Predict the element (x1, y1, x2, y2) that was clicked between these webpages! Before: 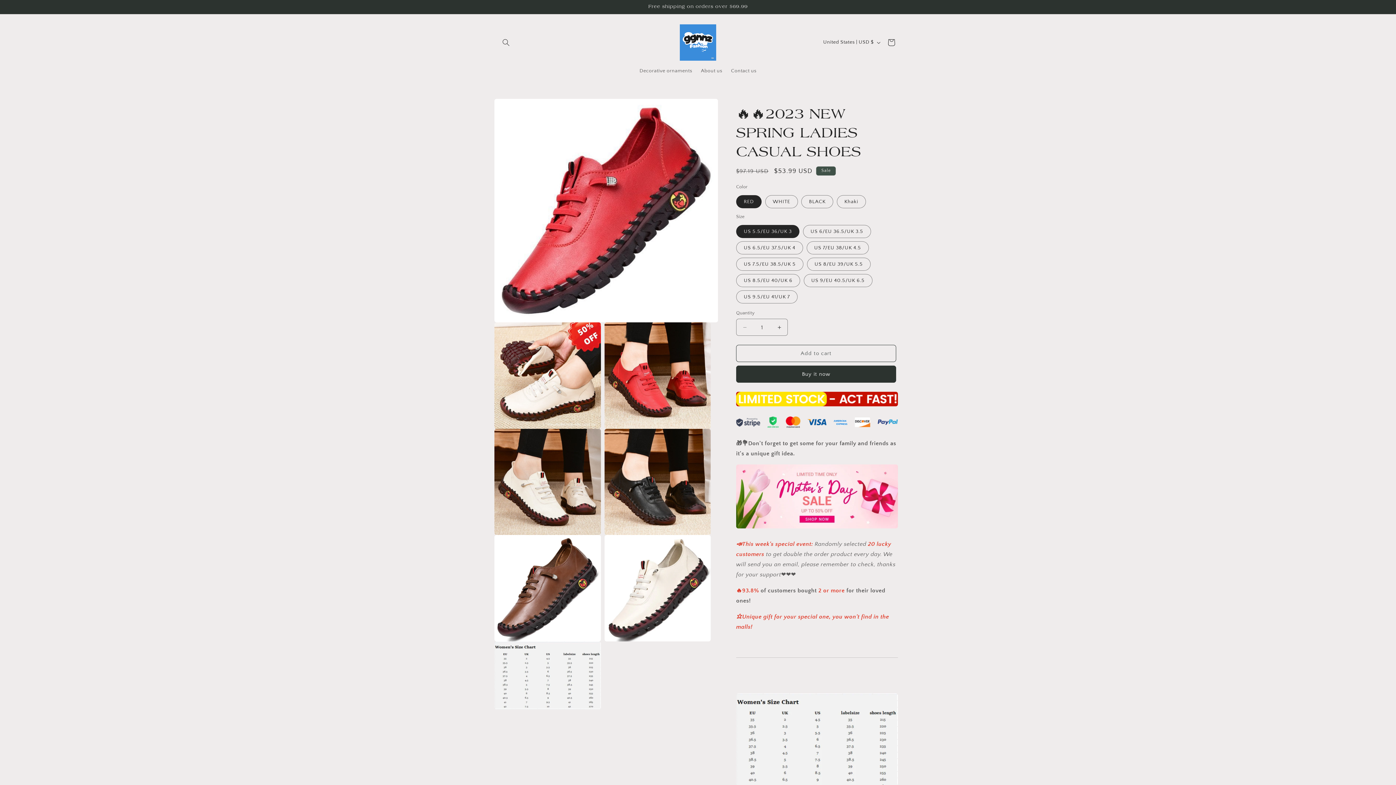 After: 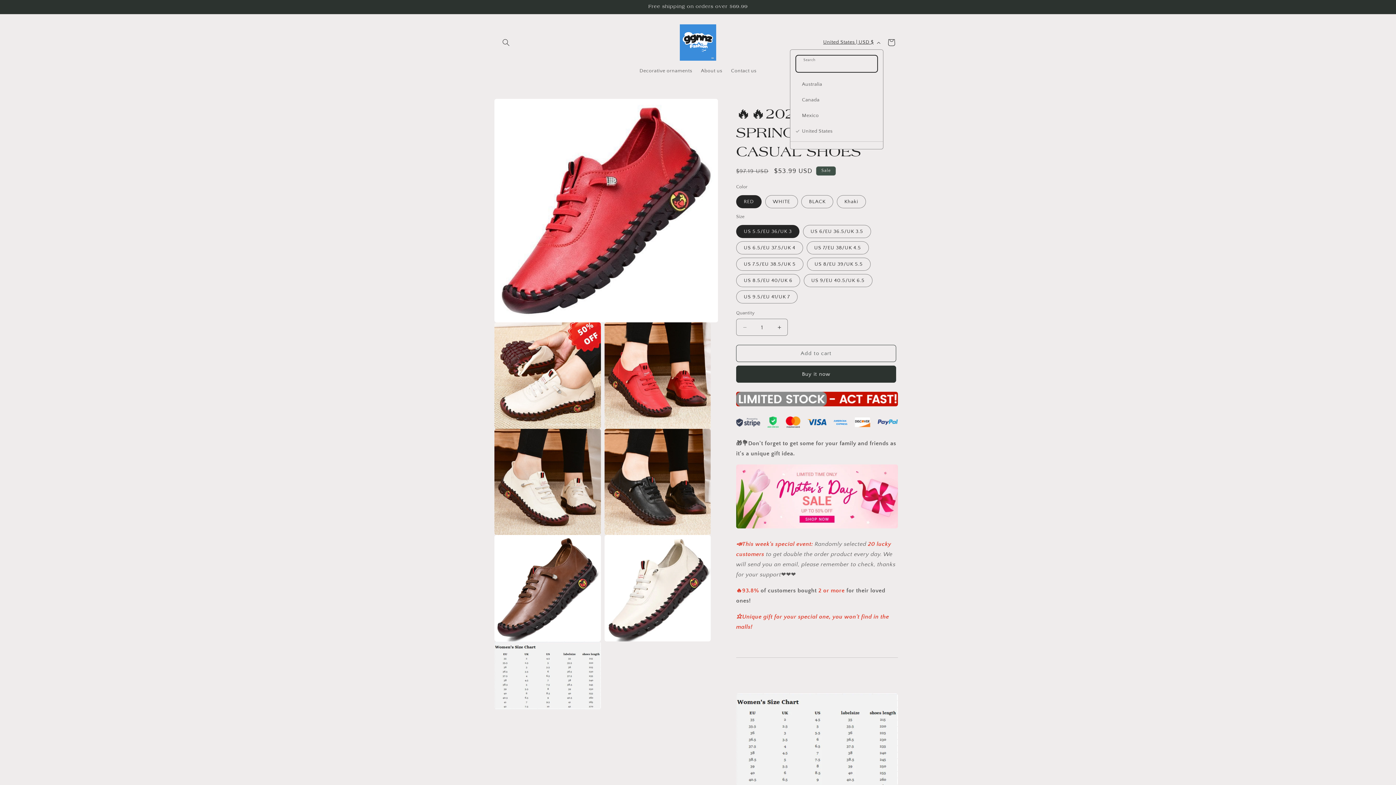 Action: bbox: (819, 35, 883, 49) label: United States | USD $